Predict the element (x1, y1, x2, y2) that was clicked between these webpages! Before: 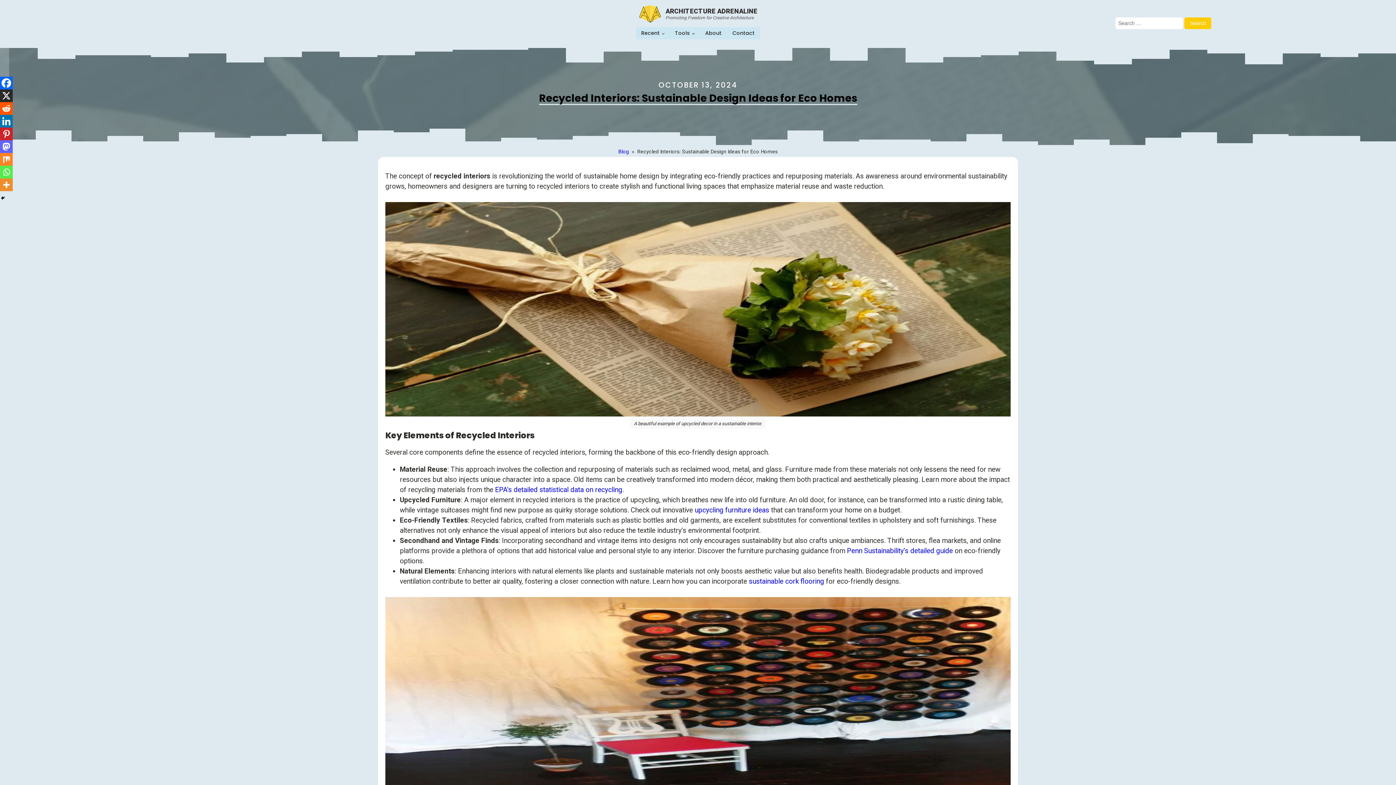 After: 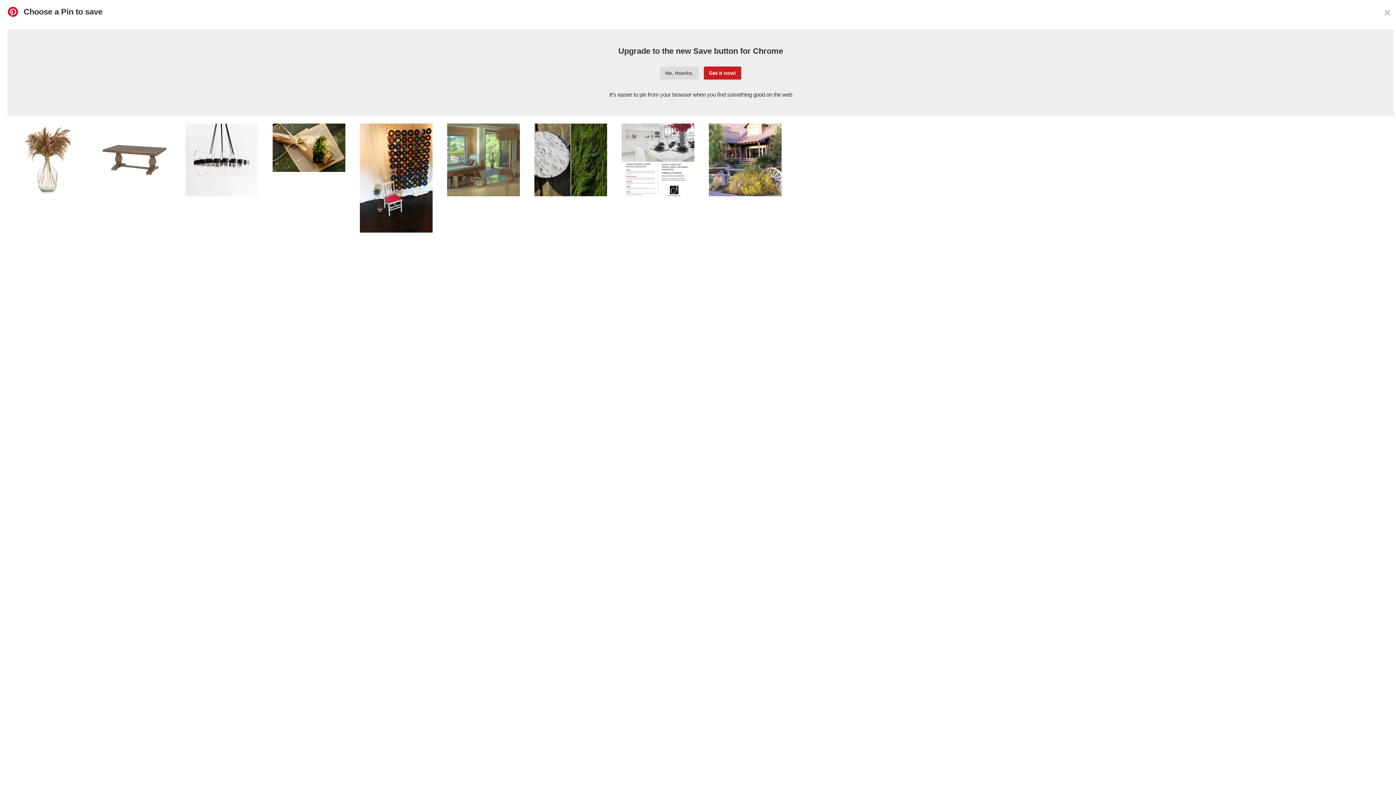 Action: bbox: (0, 127, 12, 140) label: Pinterest